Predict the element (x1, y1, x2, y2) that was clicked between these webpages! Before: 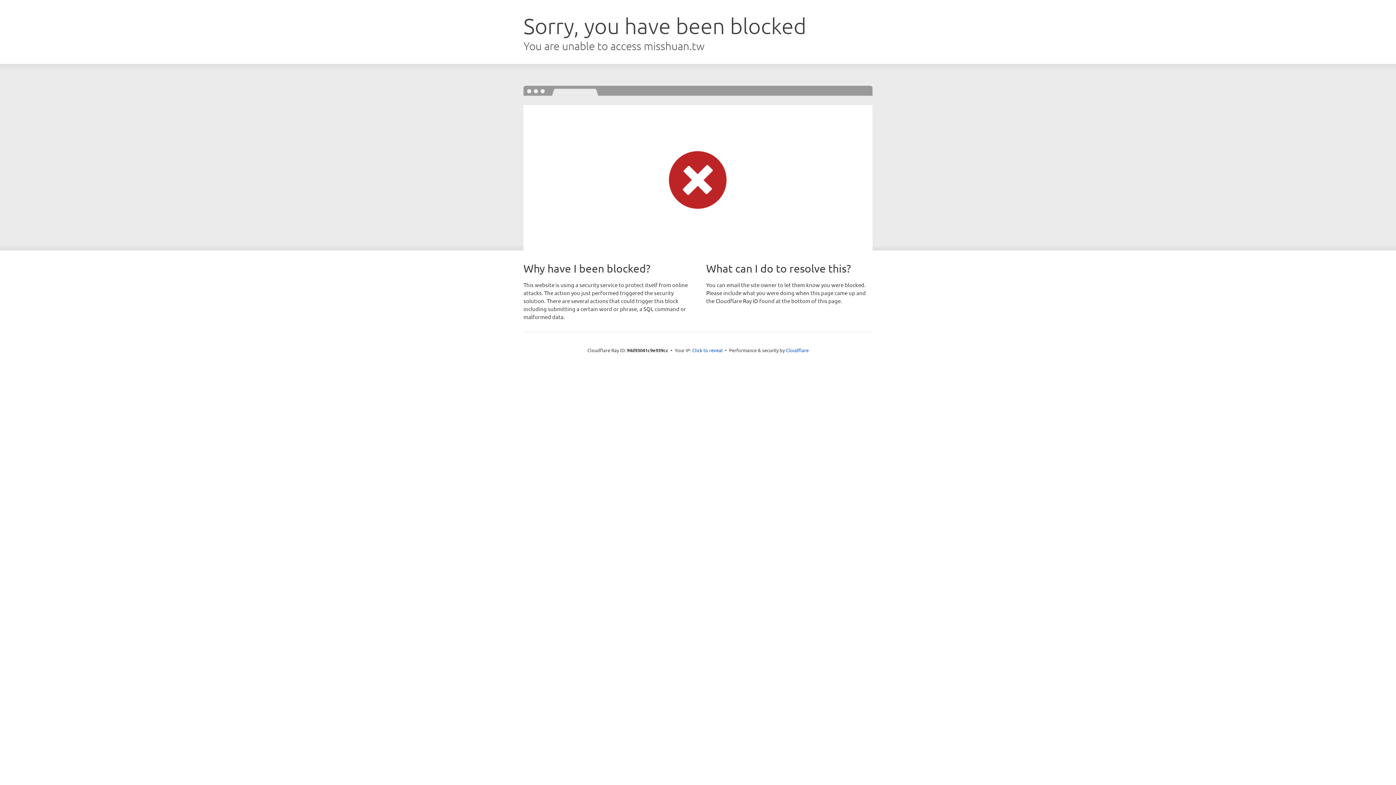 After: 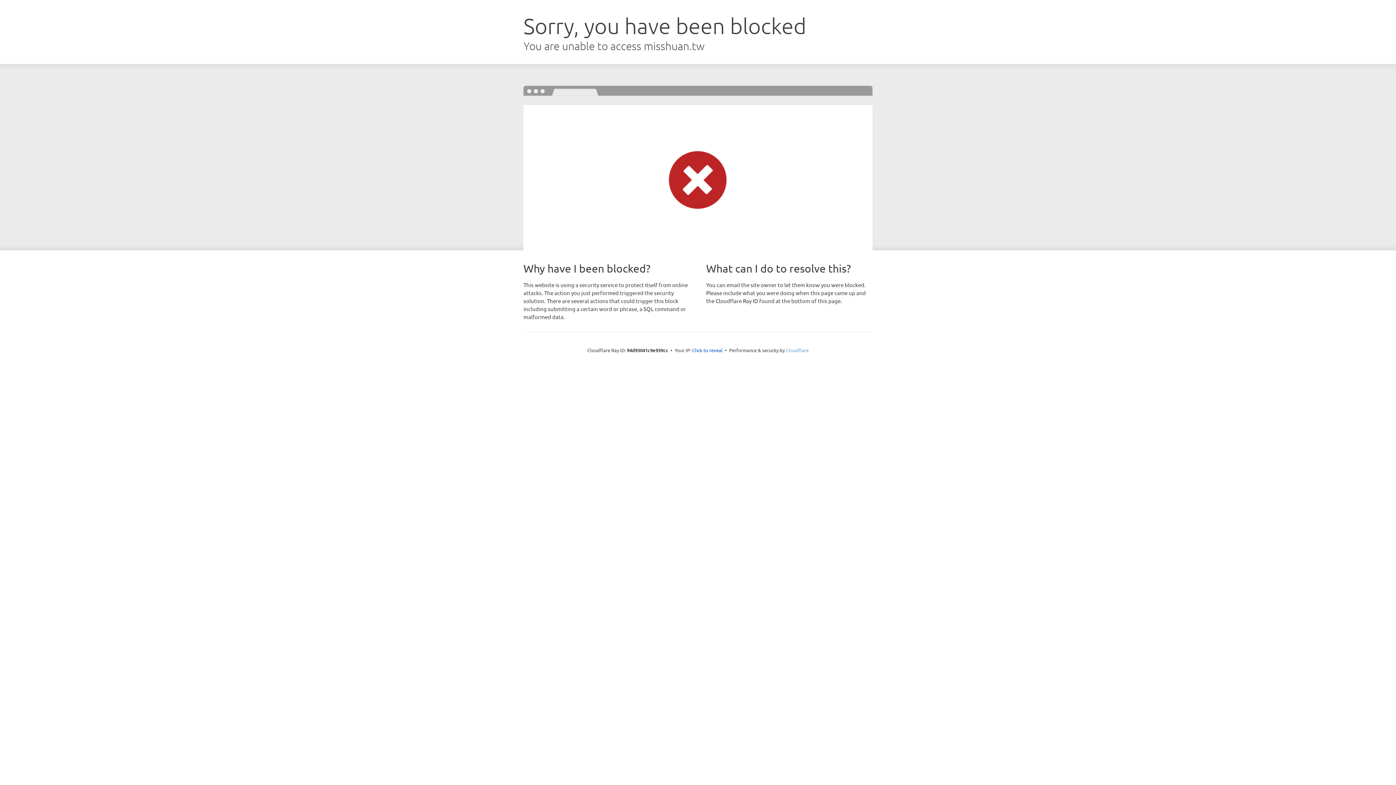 Action: bbox: (786, 347, 808, 353) label: Cloudflare